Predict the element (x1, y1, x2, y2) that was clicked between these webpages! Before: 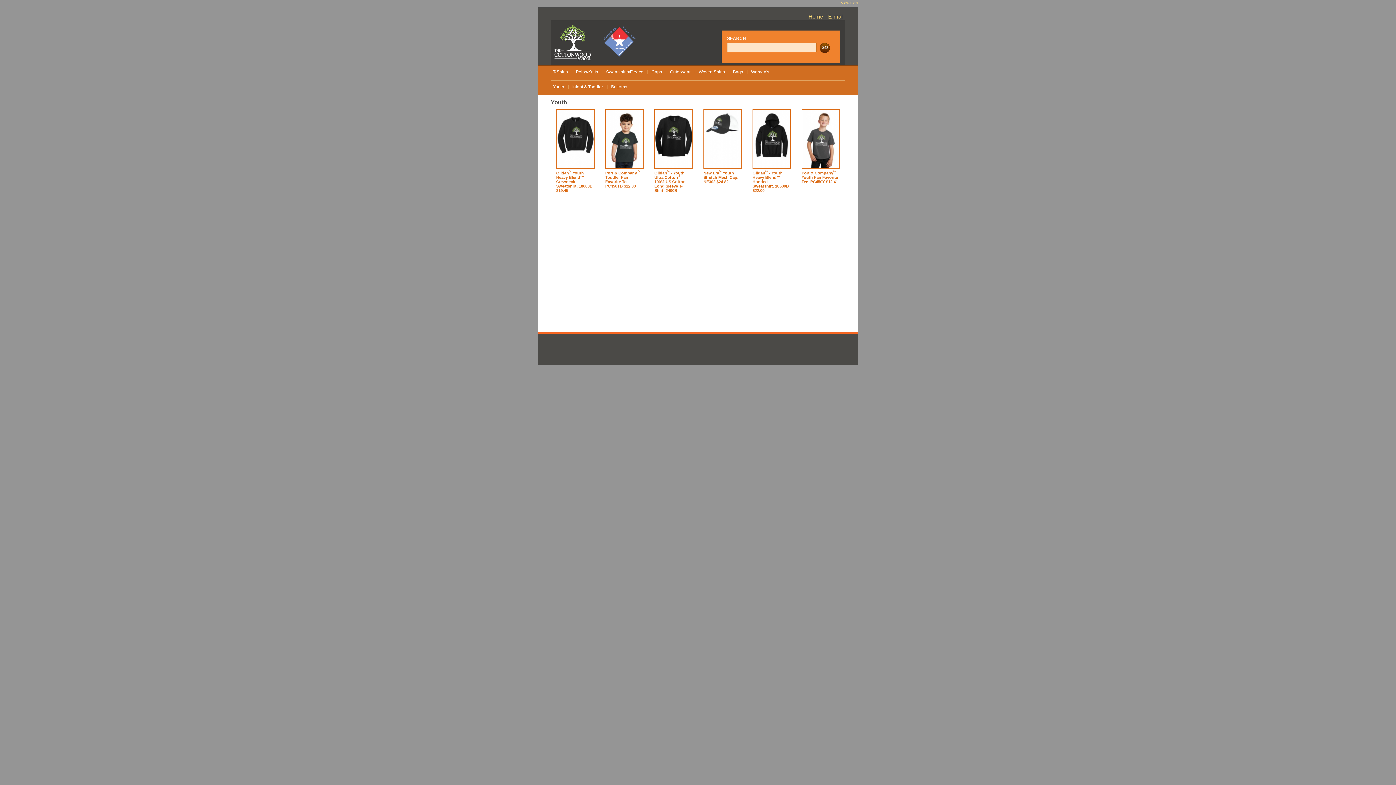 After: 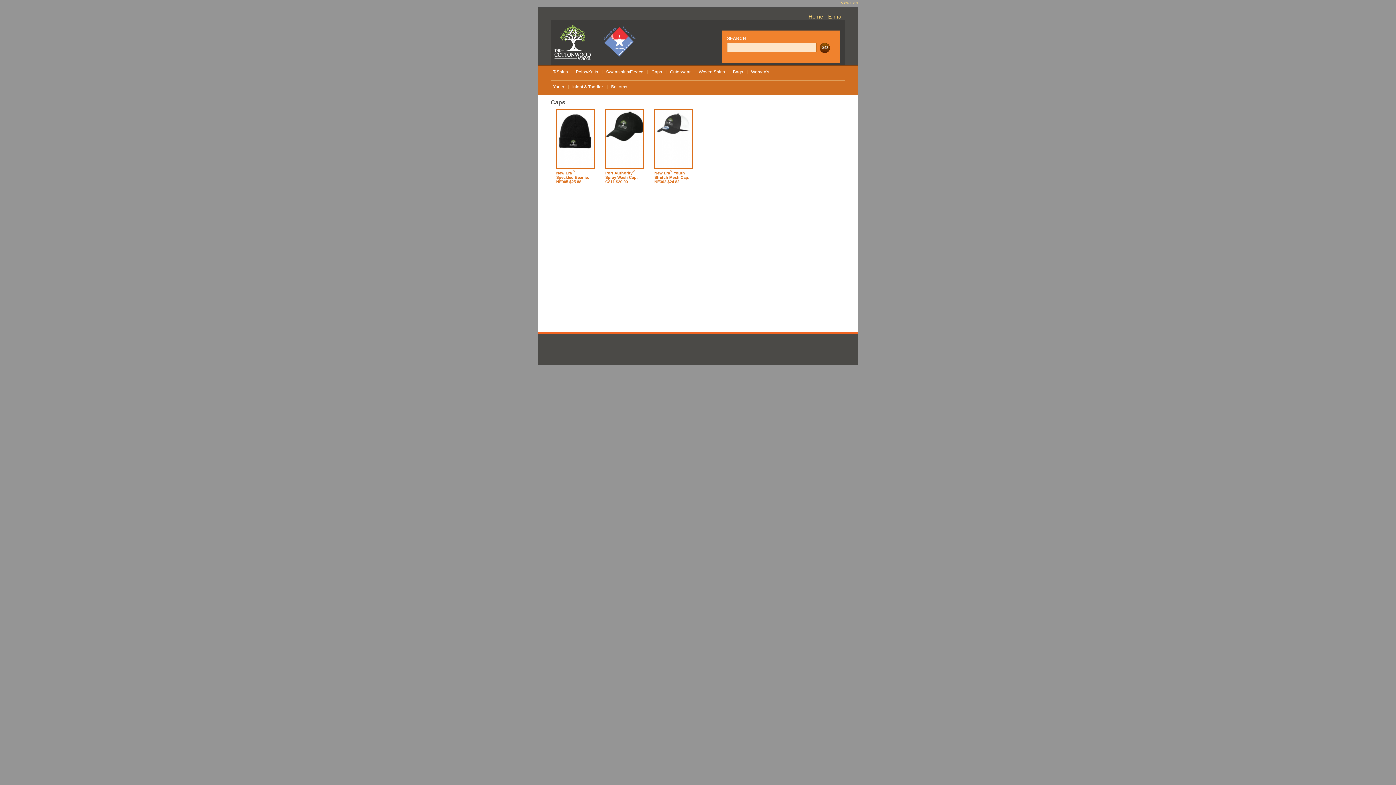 Action: label: Caps bbox: (651, 69, 662, 77)